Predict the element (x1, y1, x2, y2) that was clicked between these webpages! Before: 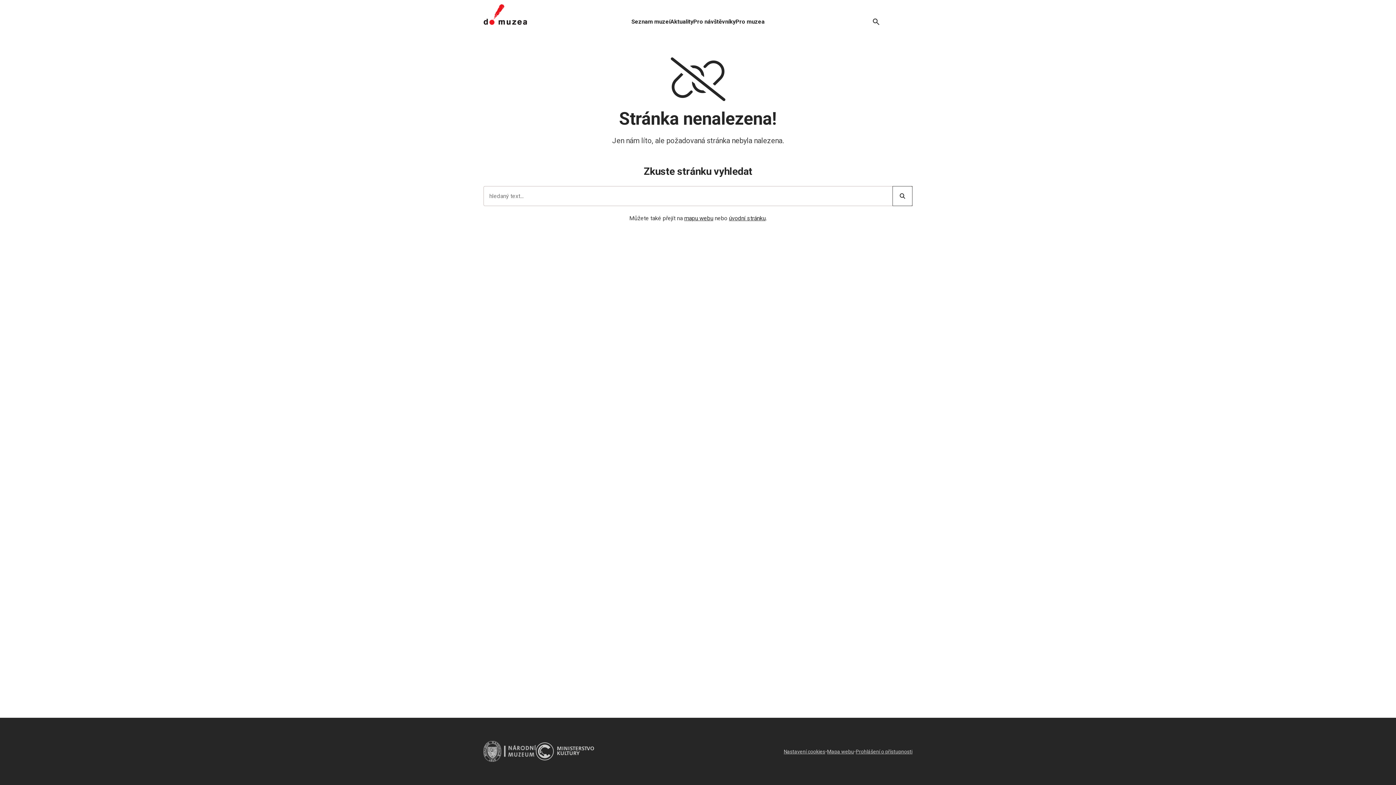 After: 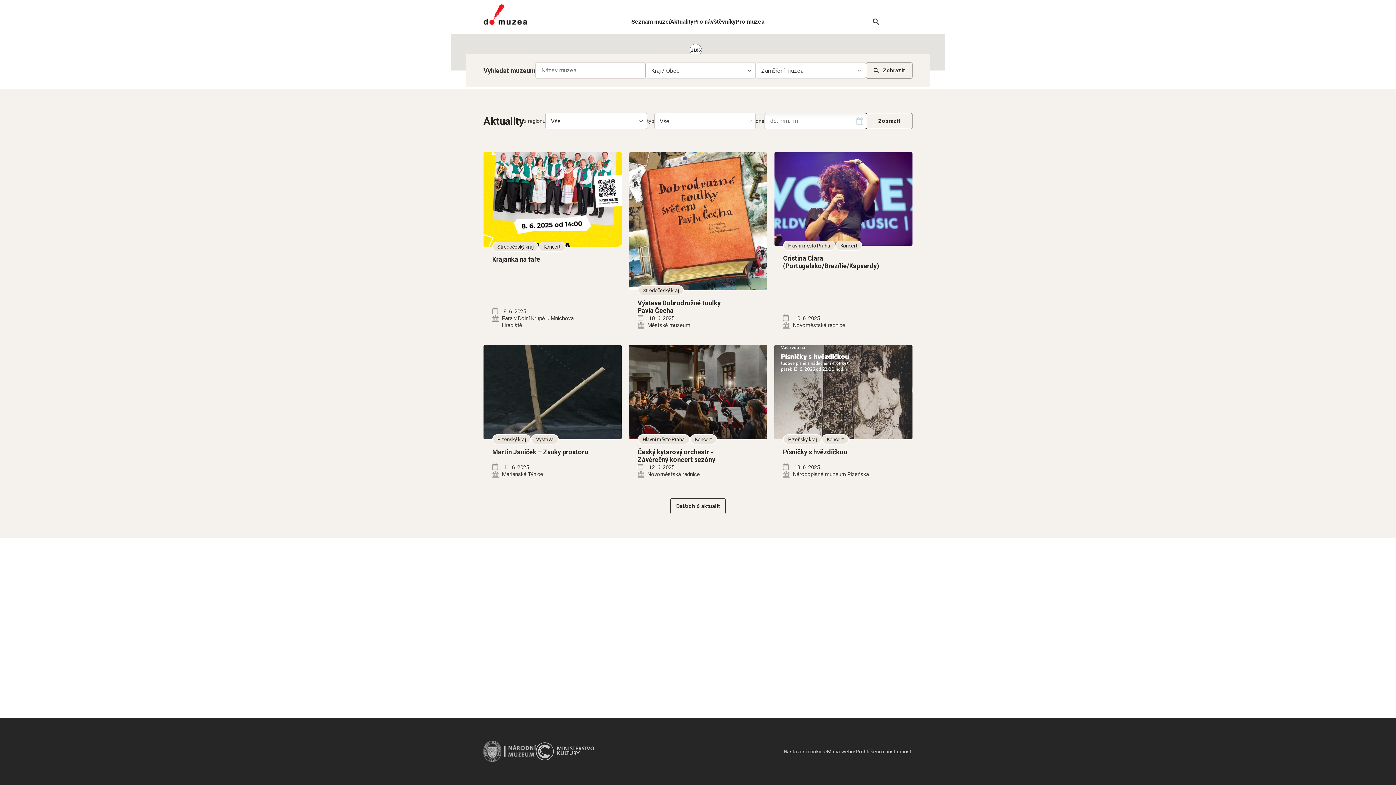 Action: bbox: (729, 214, 765, 221) label: úvodní stránku